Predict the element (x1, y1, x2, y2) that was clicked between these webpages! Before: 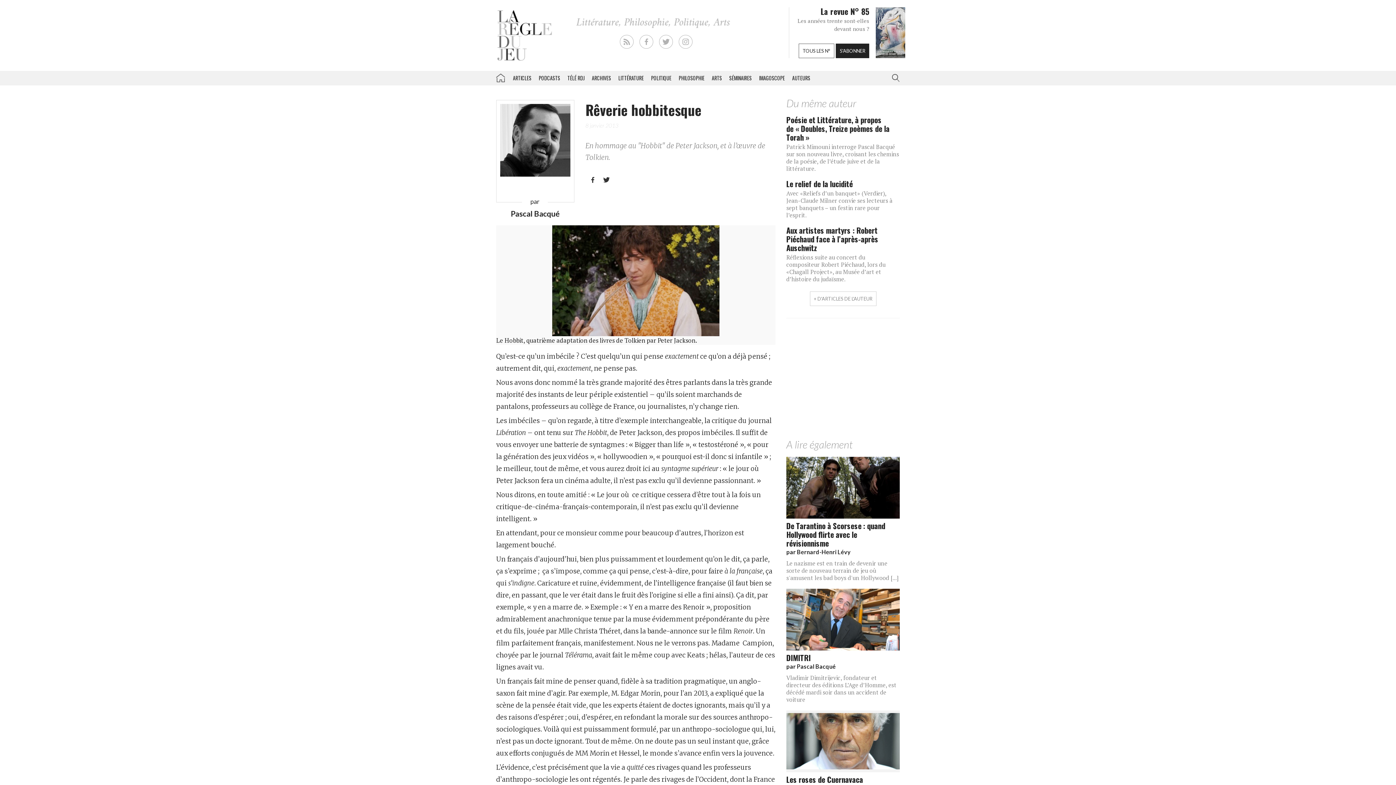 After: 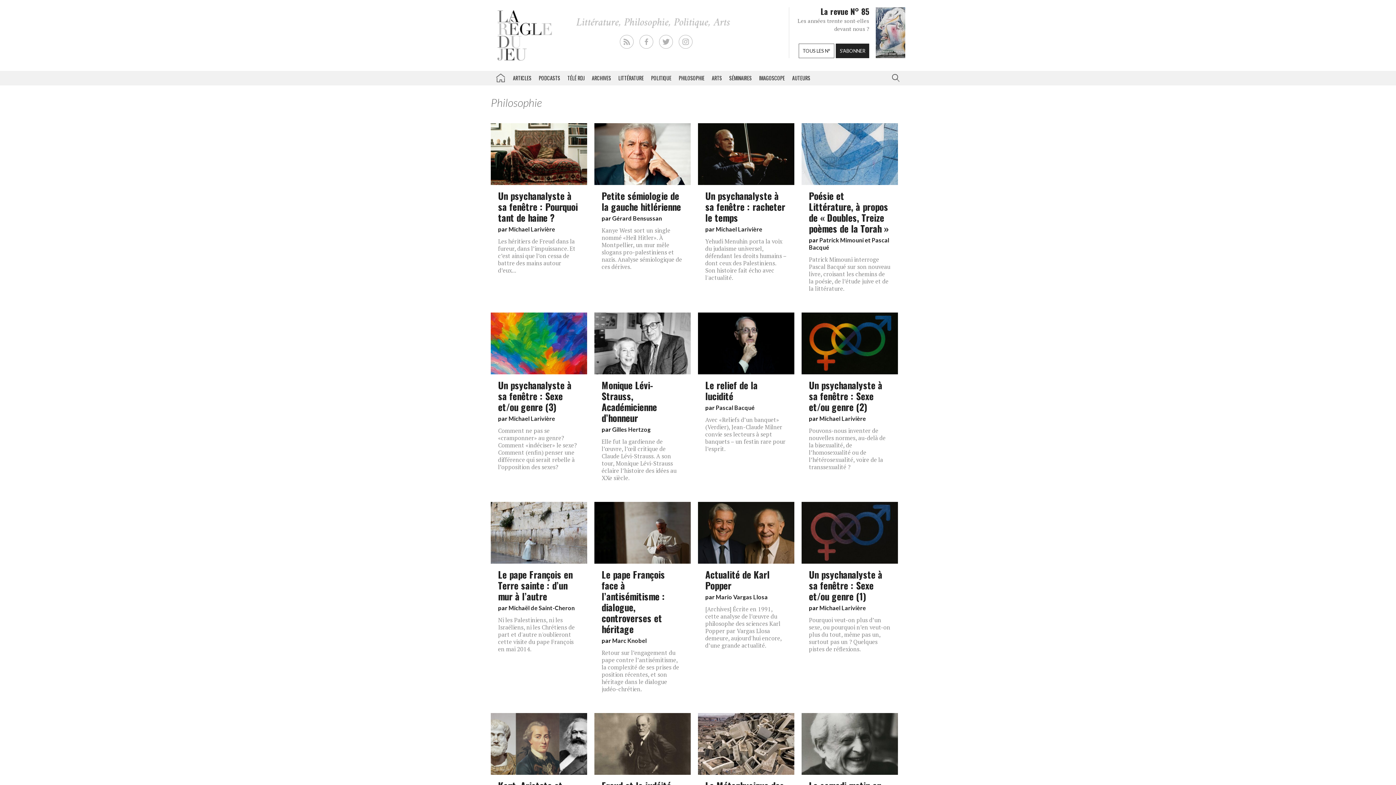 Action: label: PHILOSOPHIE bbox: (675, 70, 708, 85)